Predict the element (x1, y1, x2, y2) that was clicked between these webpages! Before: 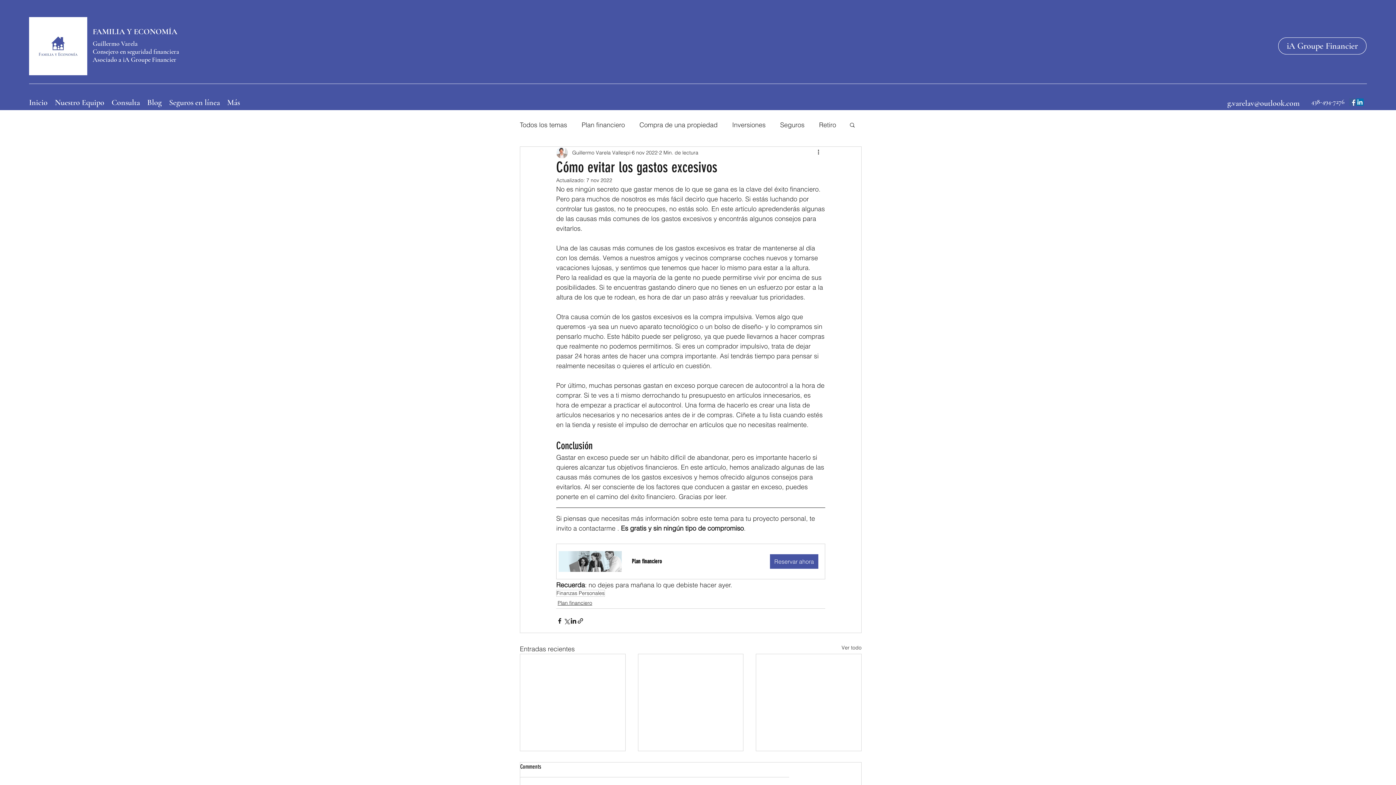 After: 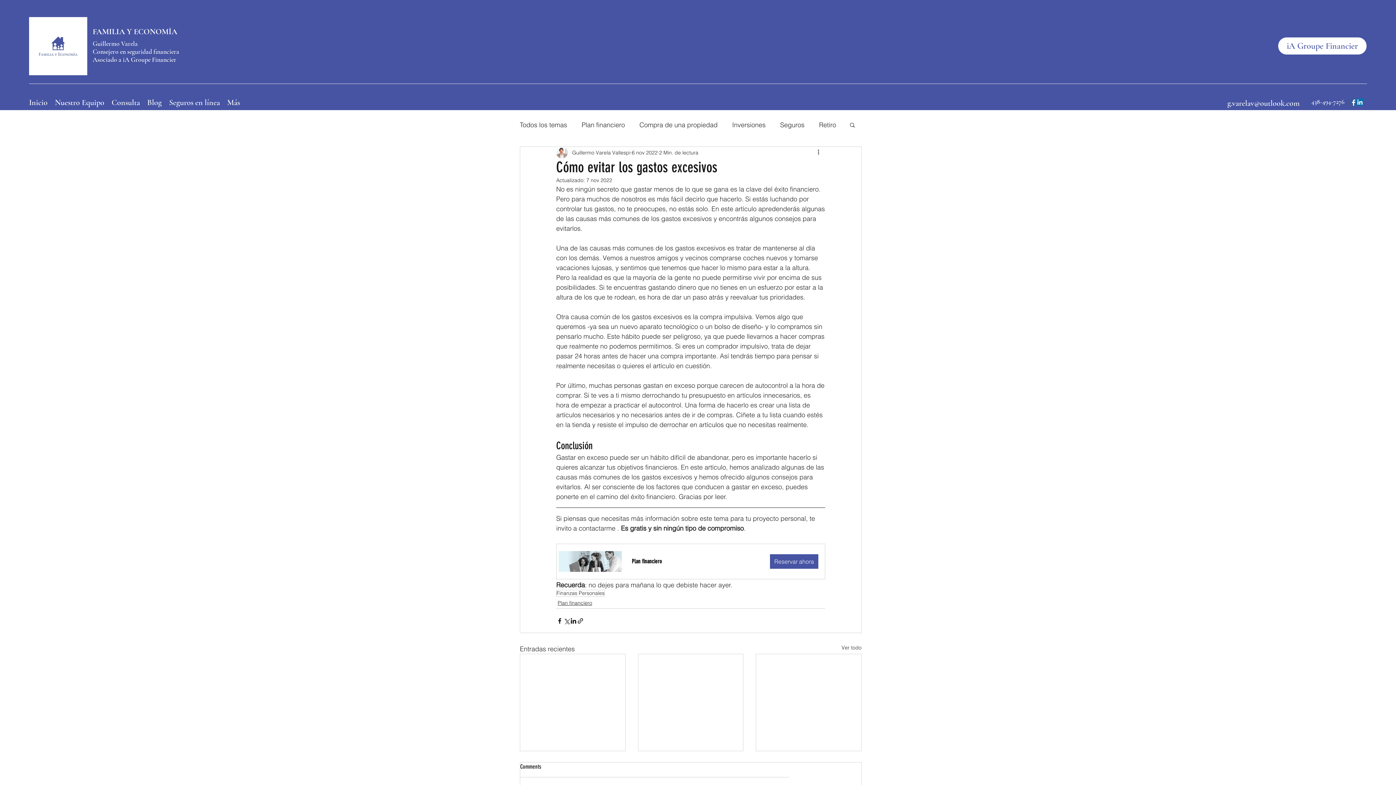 Action: bbox: (1278, 37, 1366, 54) label: iA Groupe Financier